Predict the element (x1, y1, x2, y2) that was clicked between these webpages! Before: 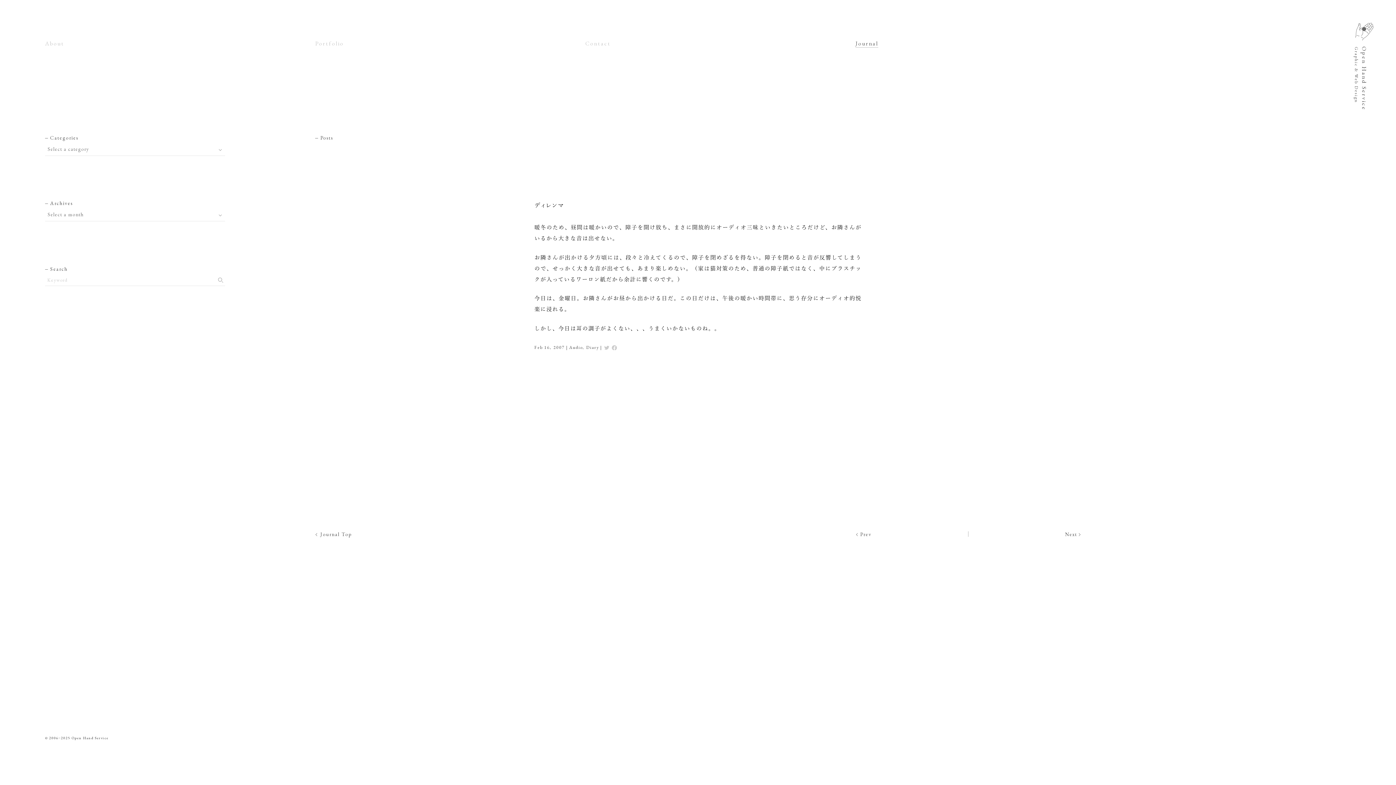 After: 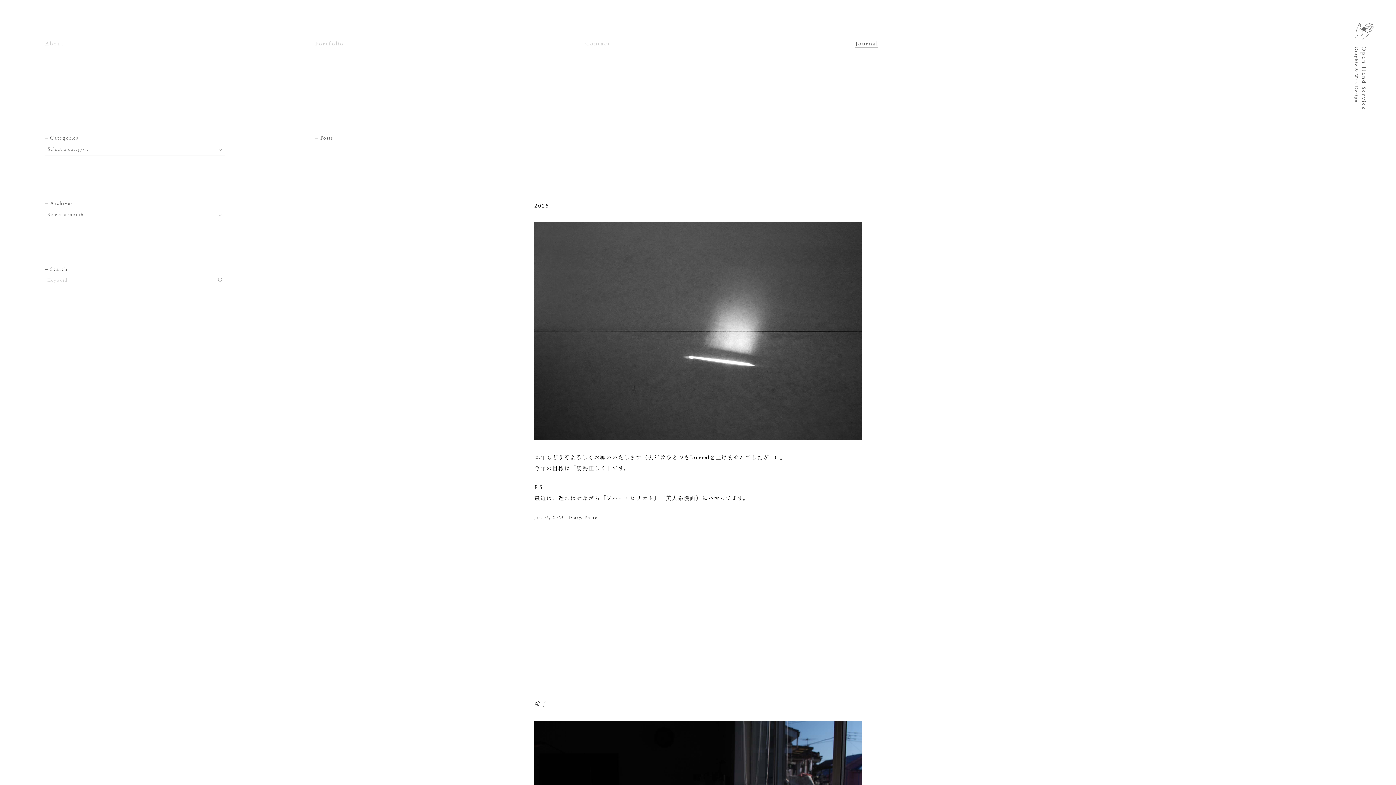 Action: bbox: (855, 39, 878, 47) label: Journal